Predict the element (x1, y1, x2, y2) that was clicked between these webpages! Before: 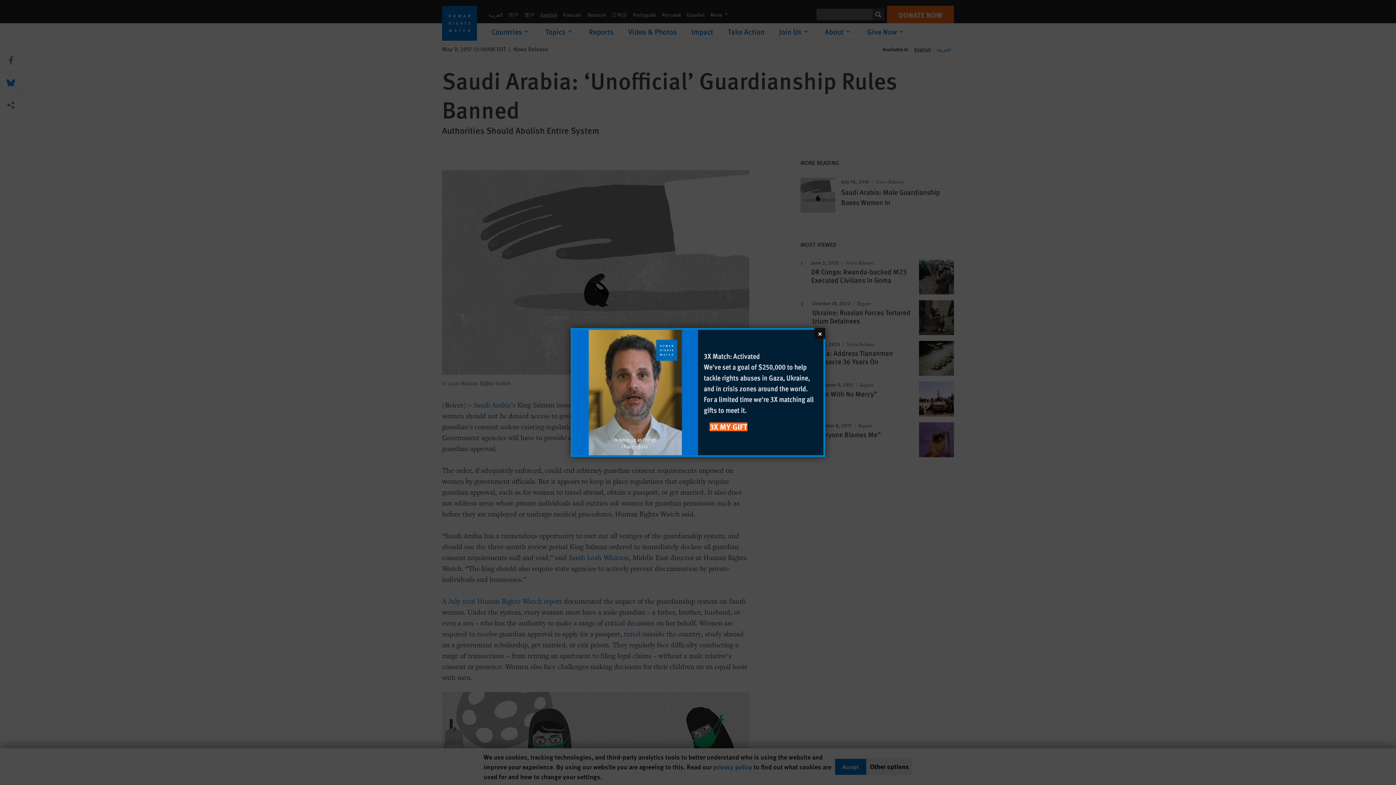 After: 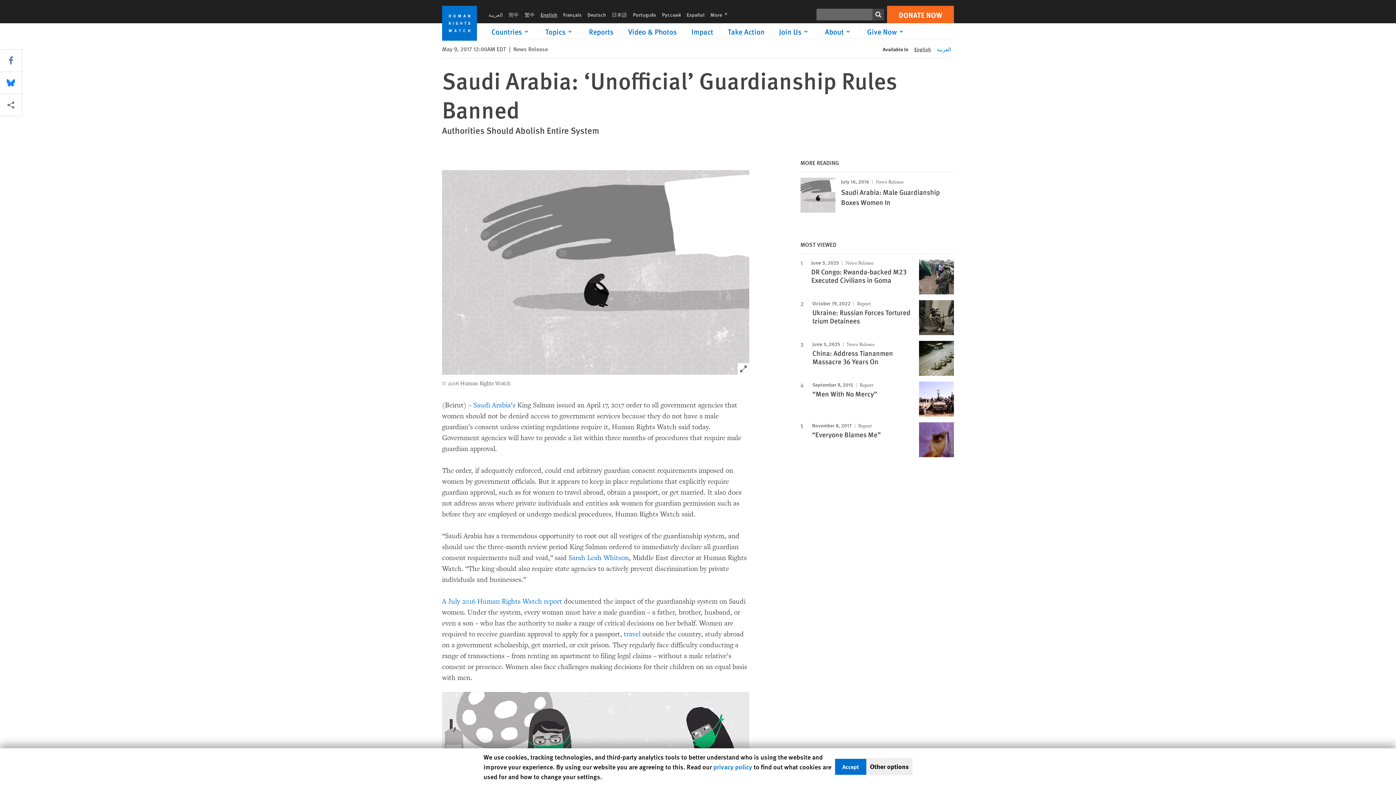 Action: bbox: (814, 328, 825, 339) label: Close